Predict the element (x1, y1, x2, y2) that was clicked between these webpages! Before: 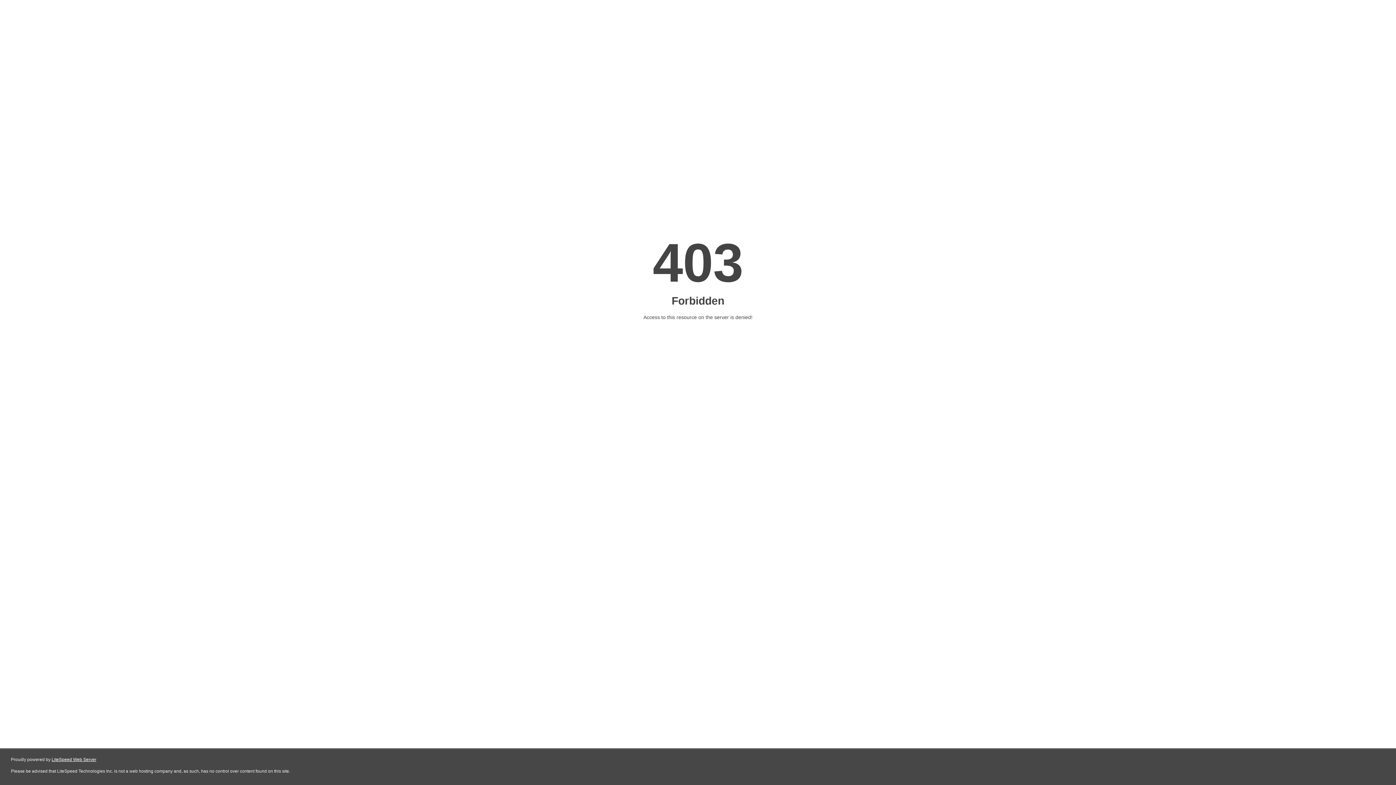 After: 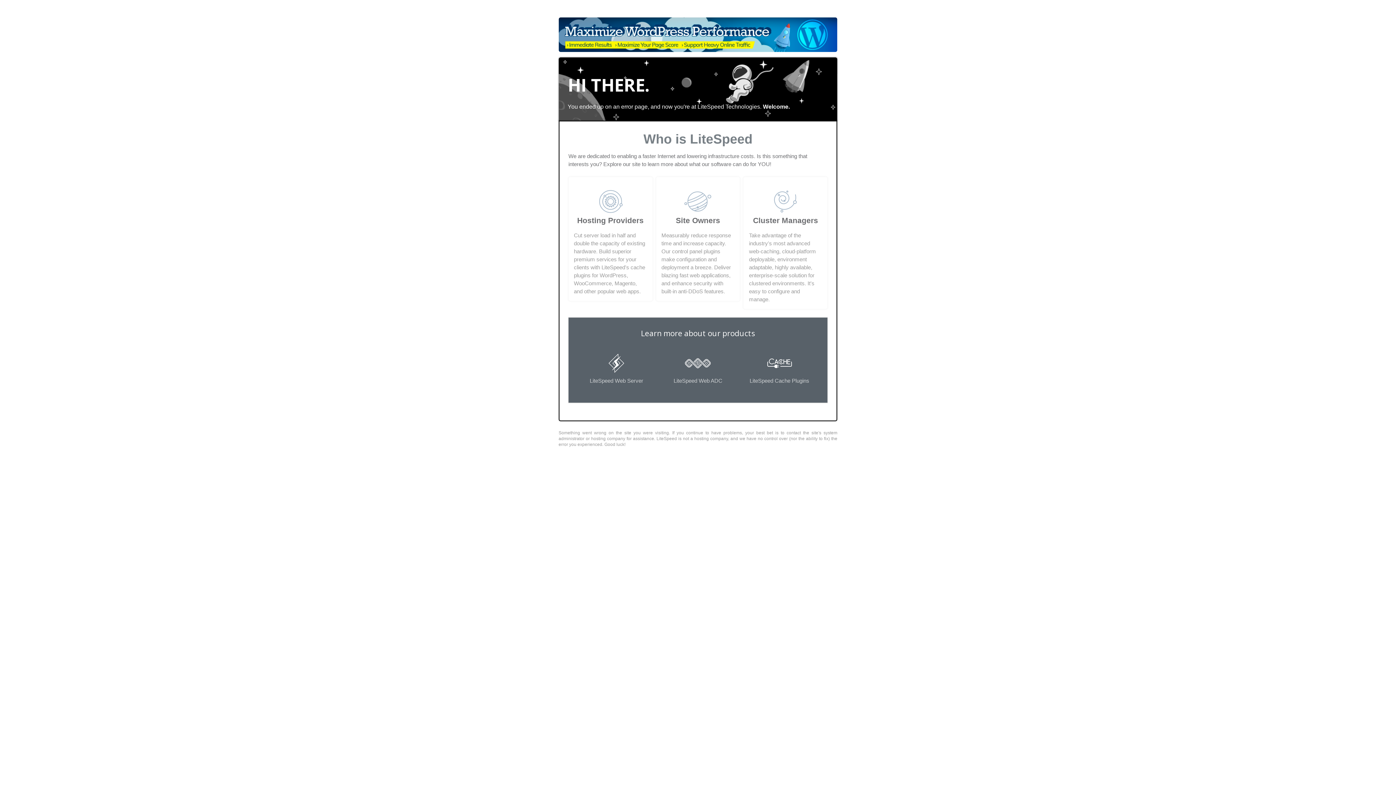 Action: label: LiteSpeed Web Server bbox: (51, 757, 96, 762)